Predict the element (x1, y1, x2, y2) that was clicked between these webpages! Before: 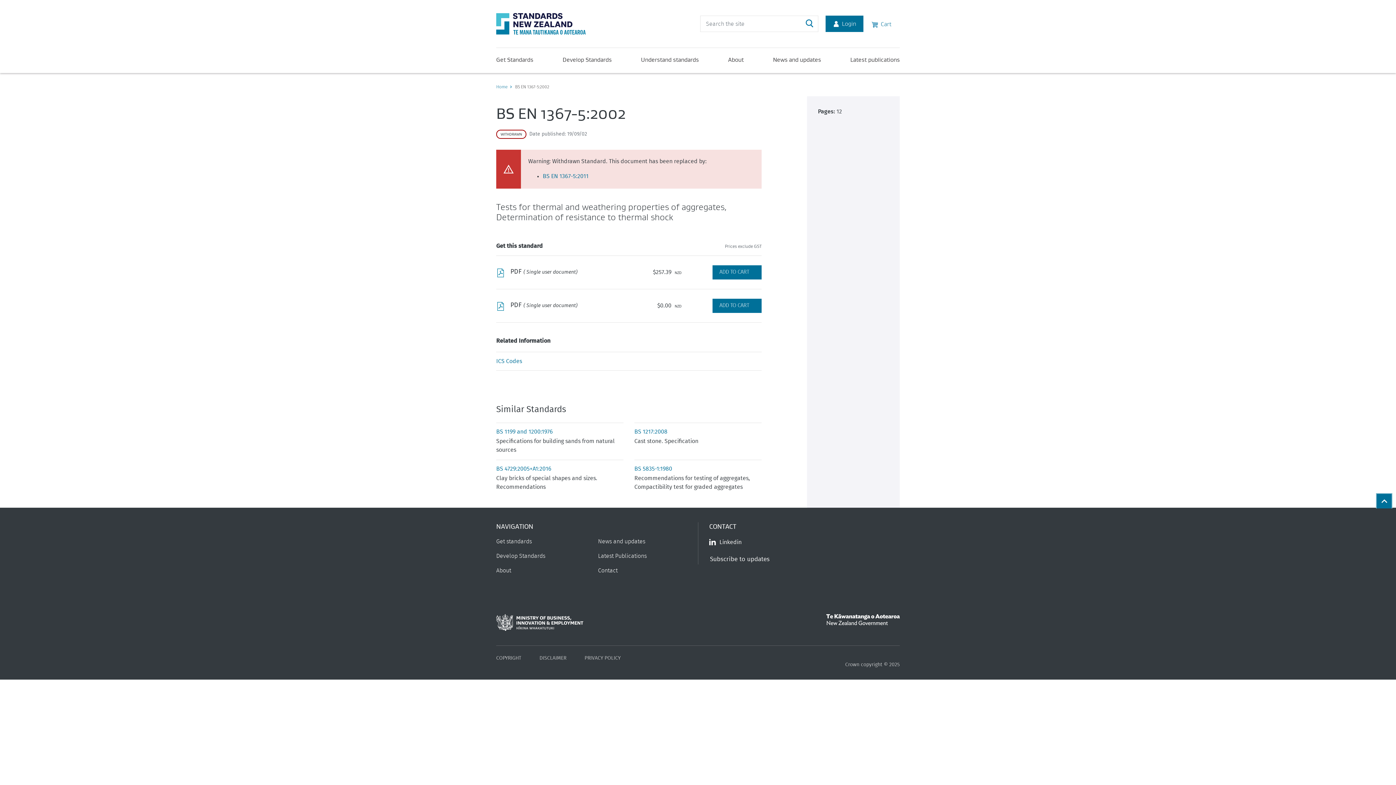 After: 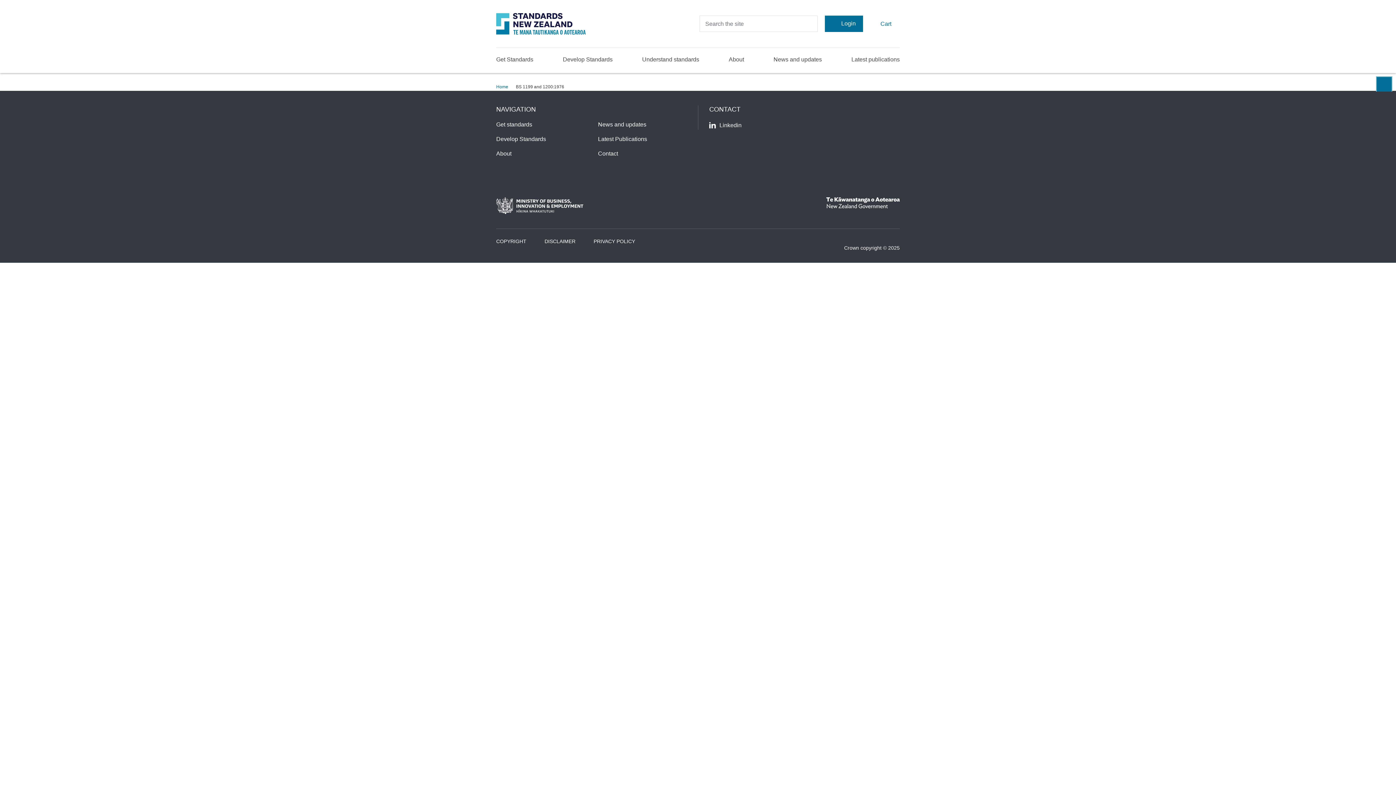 Action: bbox: (496, 429, 553, 434) label: BS 1199 and 1200:1976